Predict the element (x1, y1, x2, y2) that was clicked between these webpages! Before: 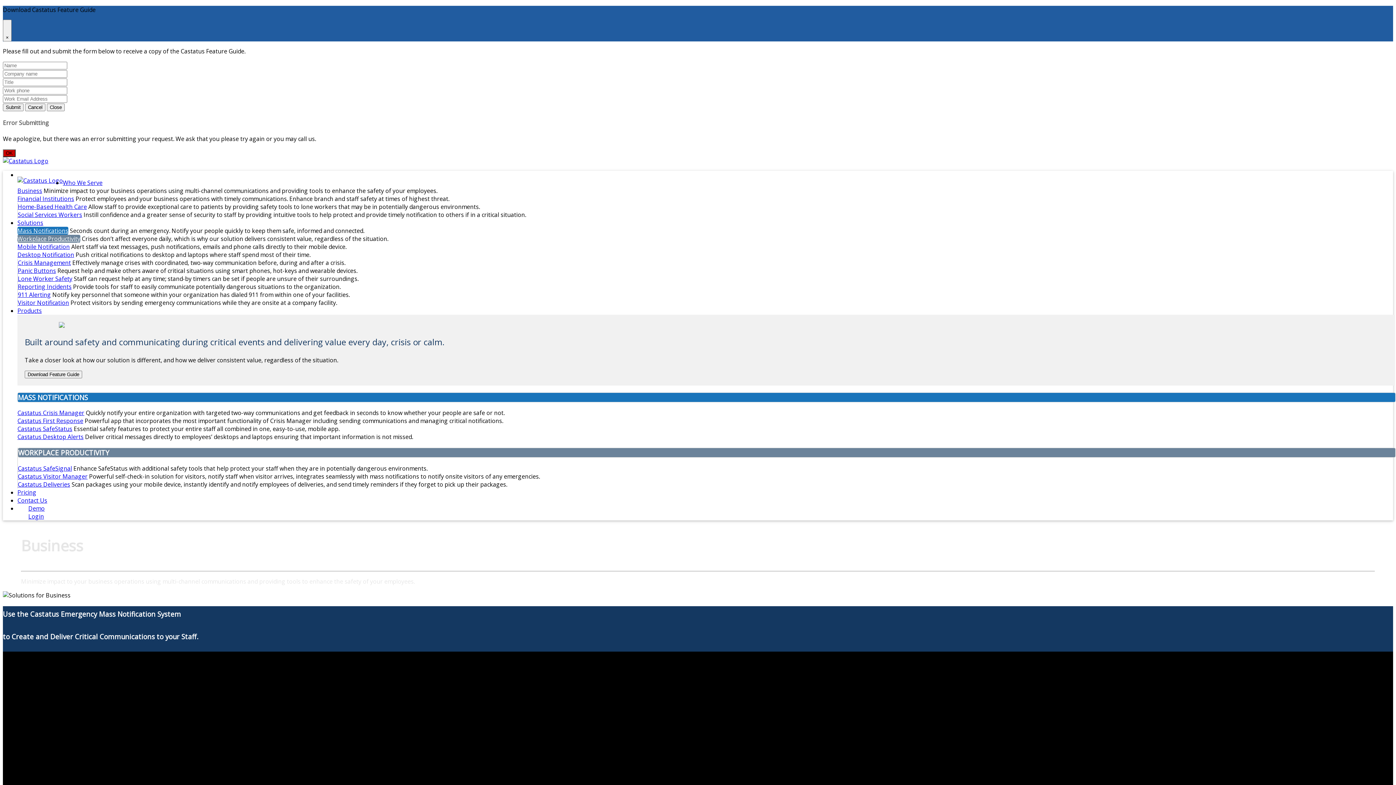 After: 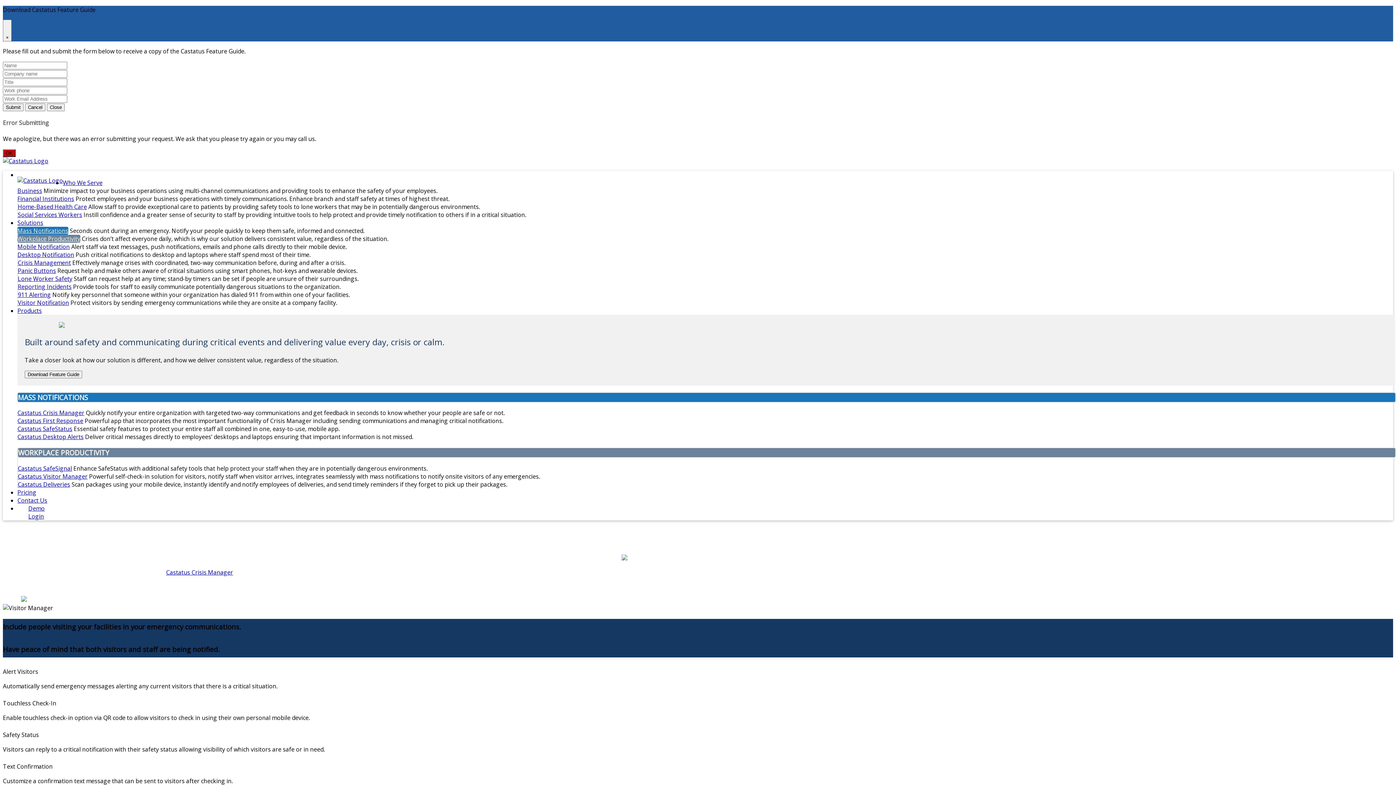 Action: bbox: (17, 472, 87, 480) label: Castatus Visitor Manager